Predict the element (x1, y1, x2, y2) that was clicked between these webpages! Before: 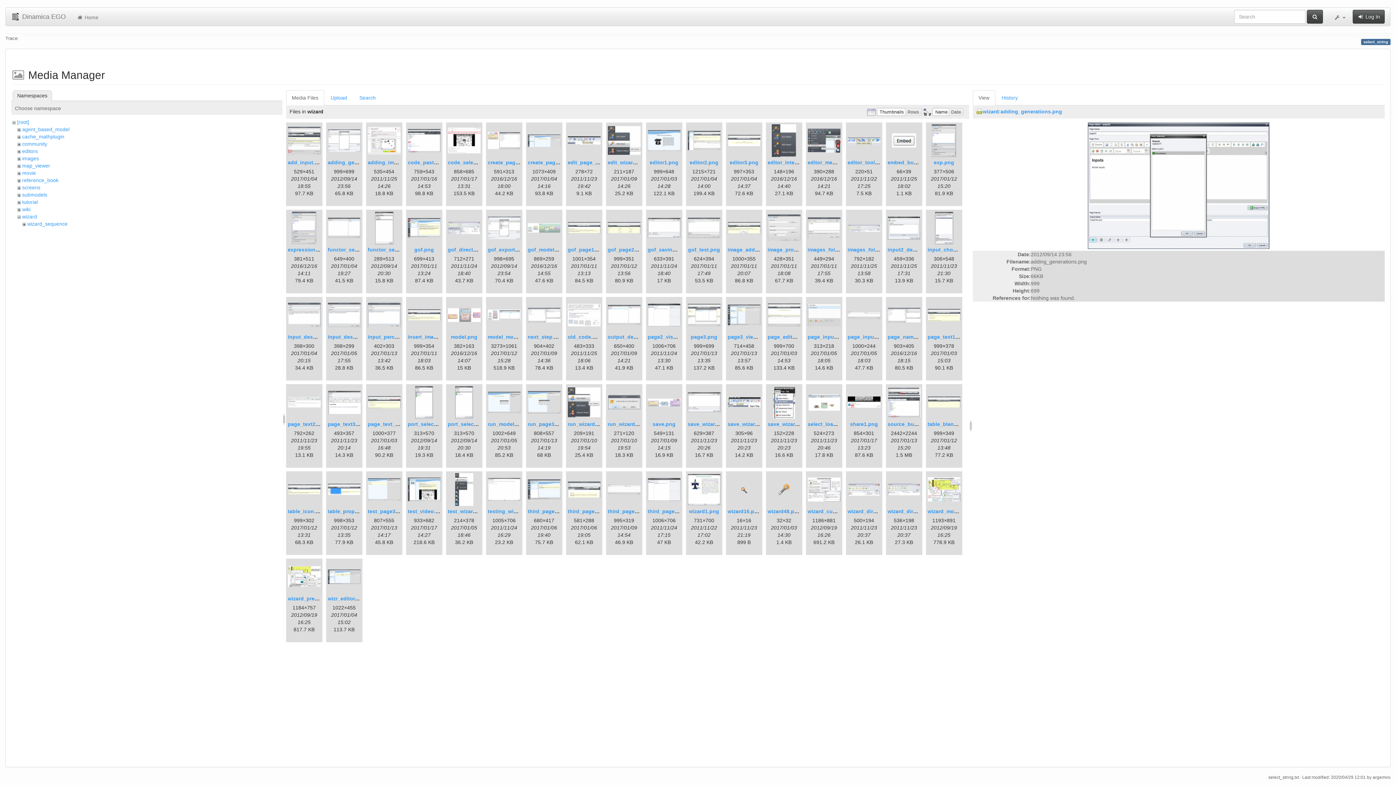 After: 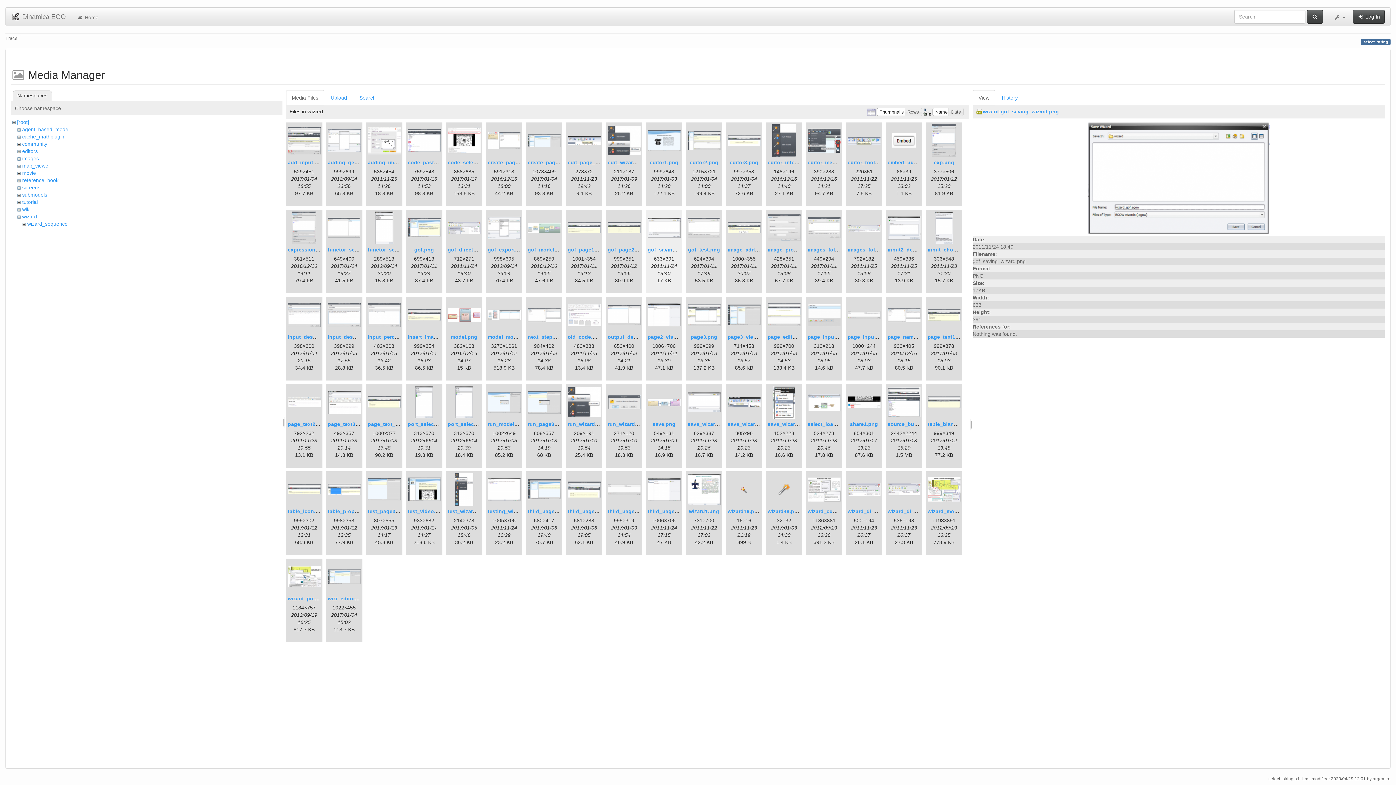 Action: bbox: (647, 246, 706, 252) label: gof_saving_wizard.png